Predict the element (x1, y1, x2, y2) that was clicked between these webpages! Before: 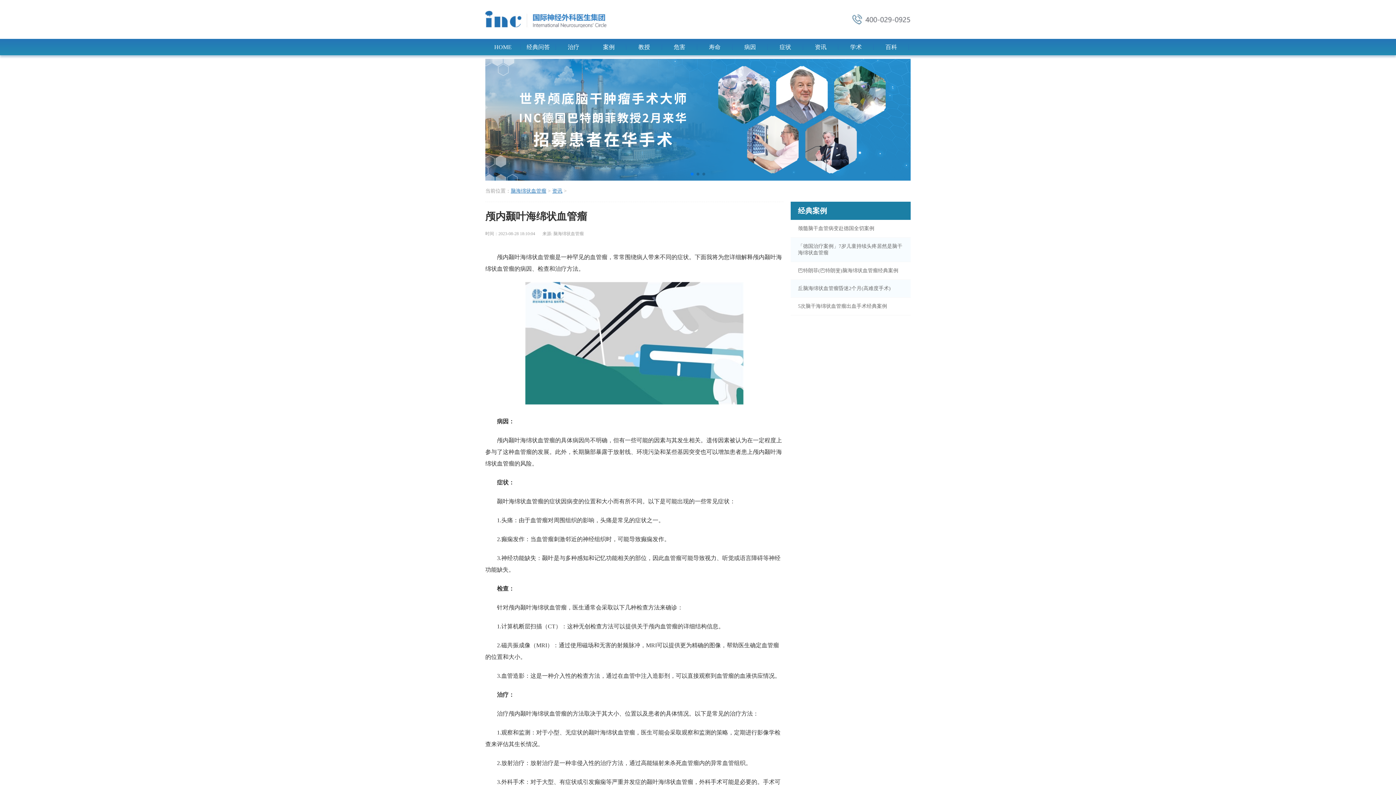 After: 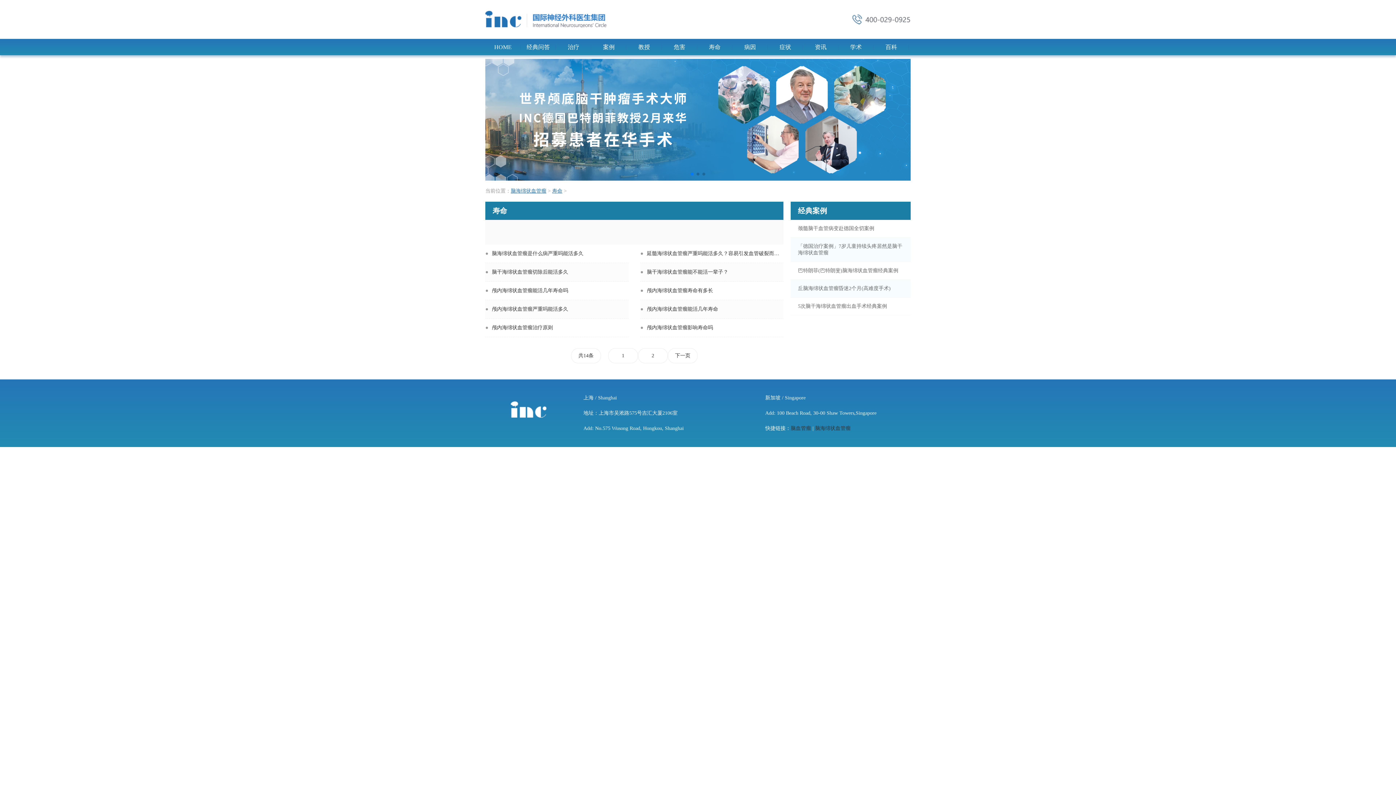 Action: label: 寿命 bbox: (697, 38, 732, 55)